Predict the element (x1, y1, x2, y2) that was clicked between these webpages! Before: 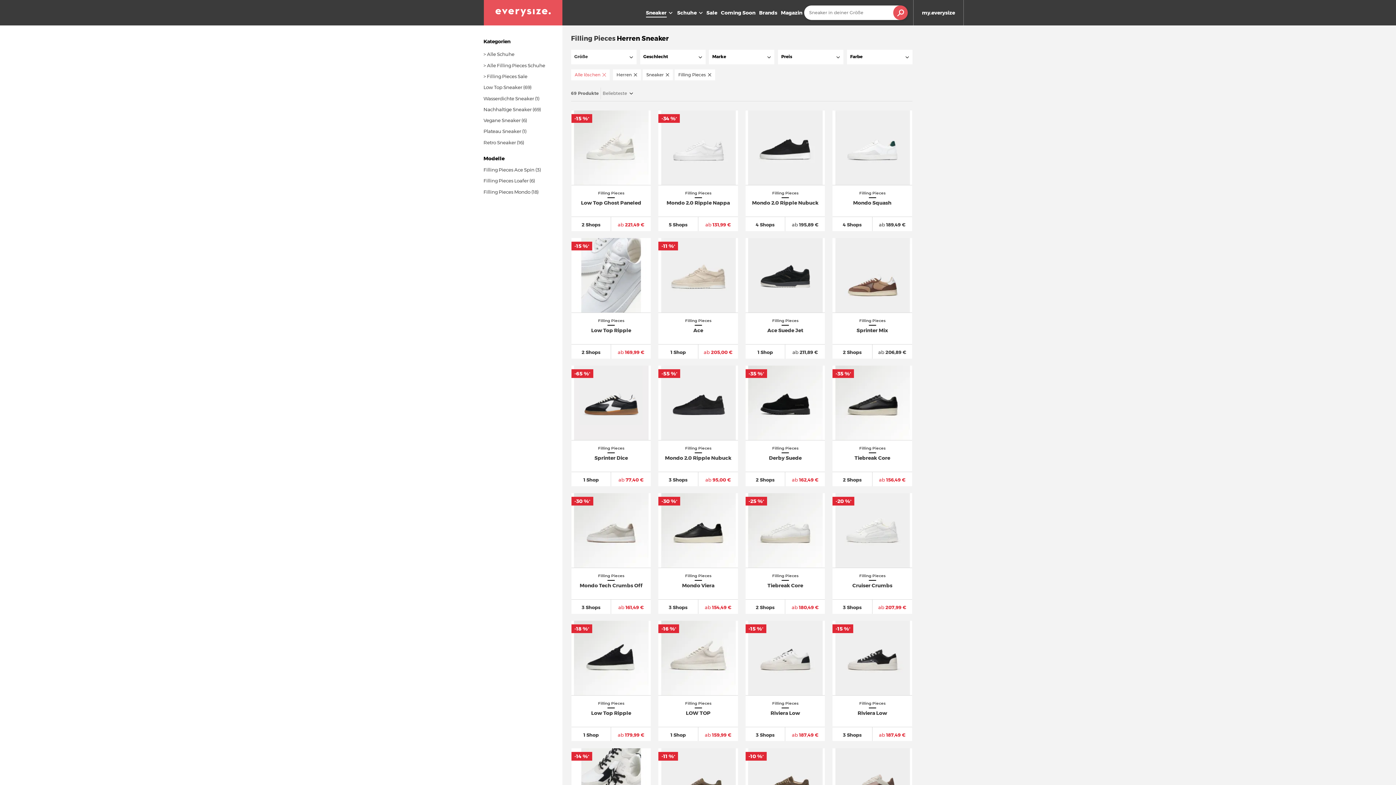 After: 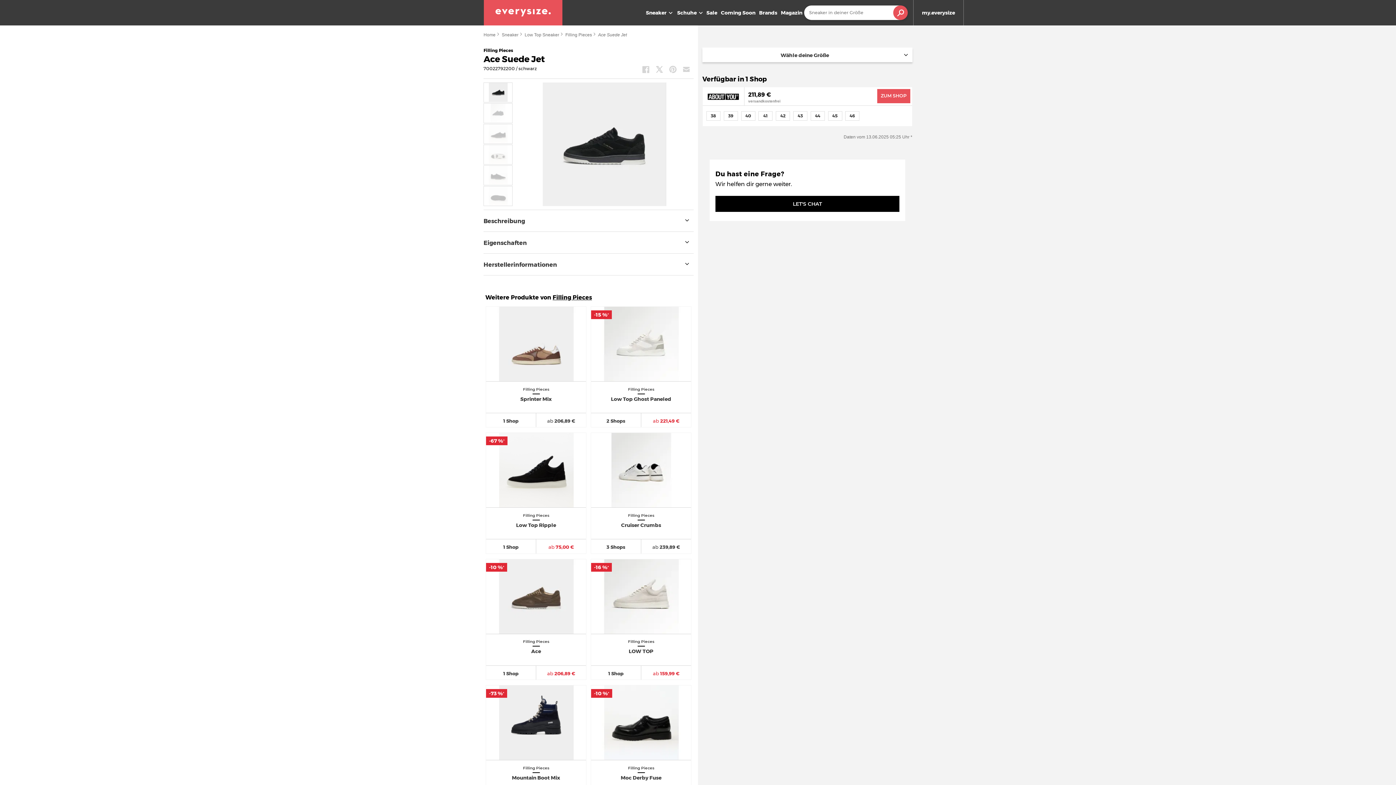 Action: label: Filling PiecesAce Suede Jet
1 Shop
ab 211,89 € bbox: (745, 237, 825, 359)